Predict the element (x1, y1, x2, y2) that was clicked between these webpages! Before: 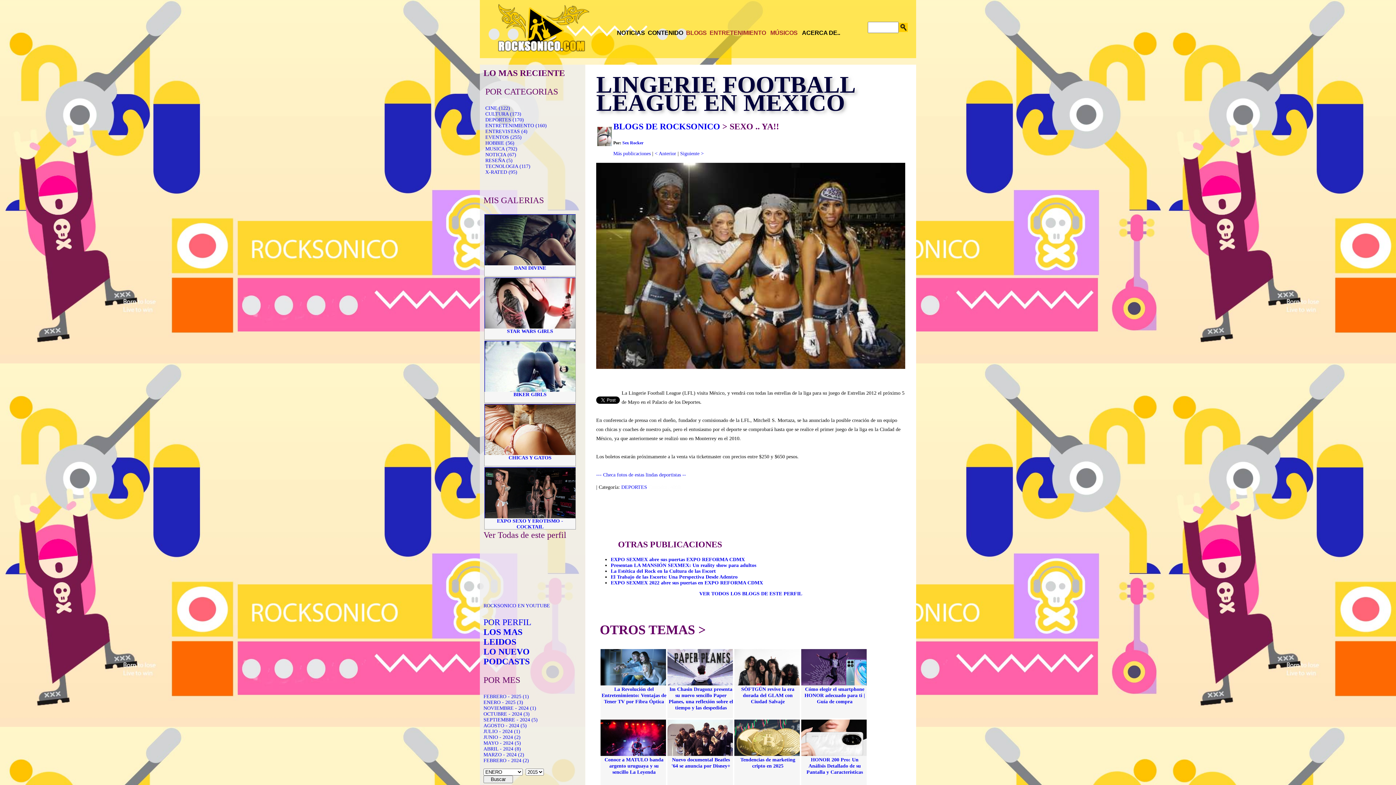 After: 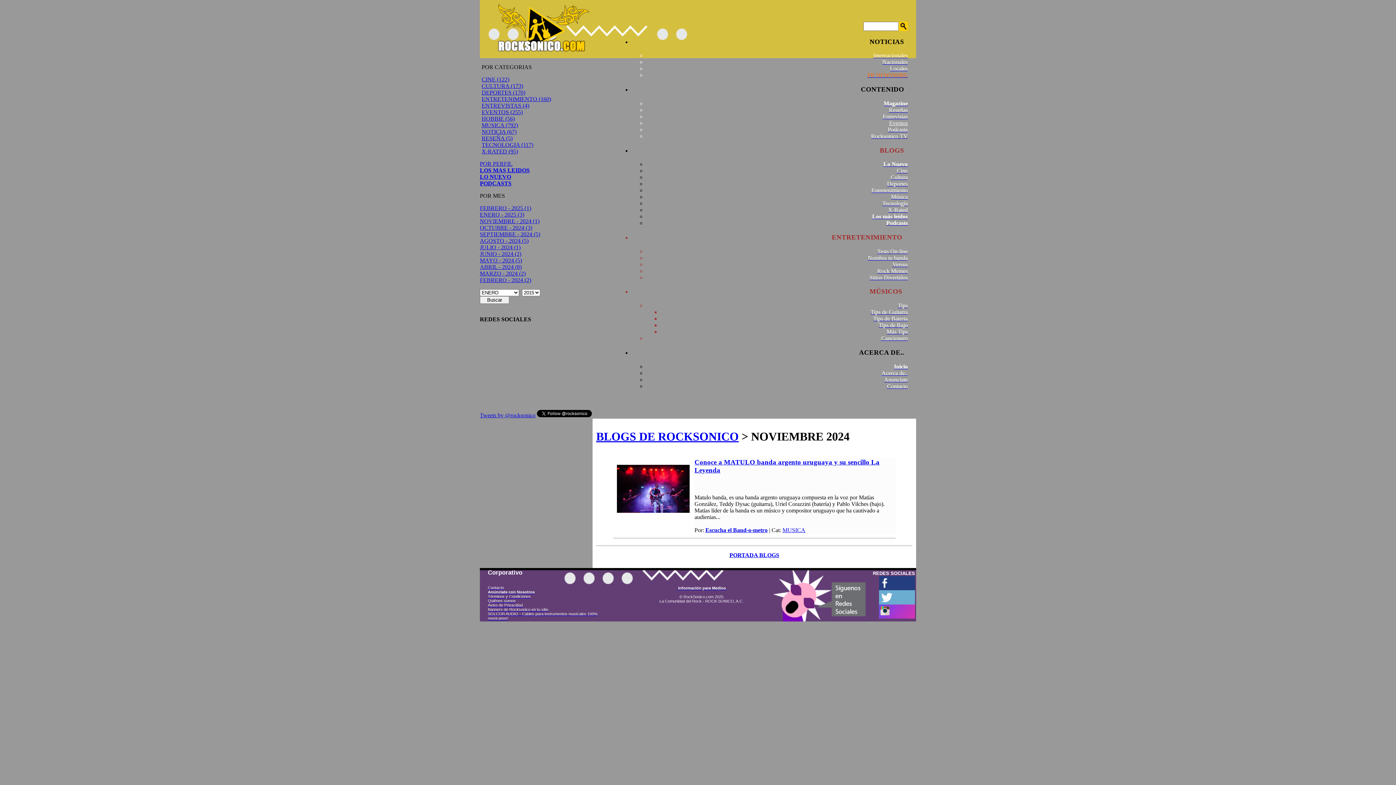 Action: label: NOVIEMBRE - 2024 (1) bbox: (483, 705, 536, 711)